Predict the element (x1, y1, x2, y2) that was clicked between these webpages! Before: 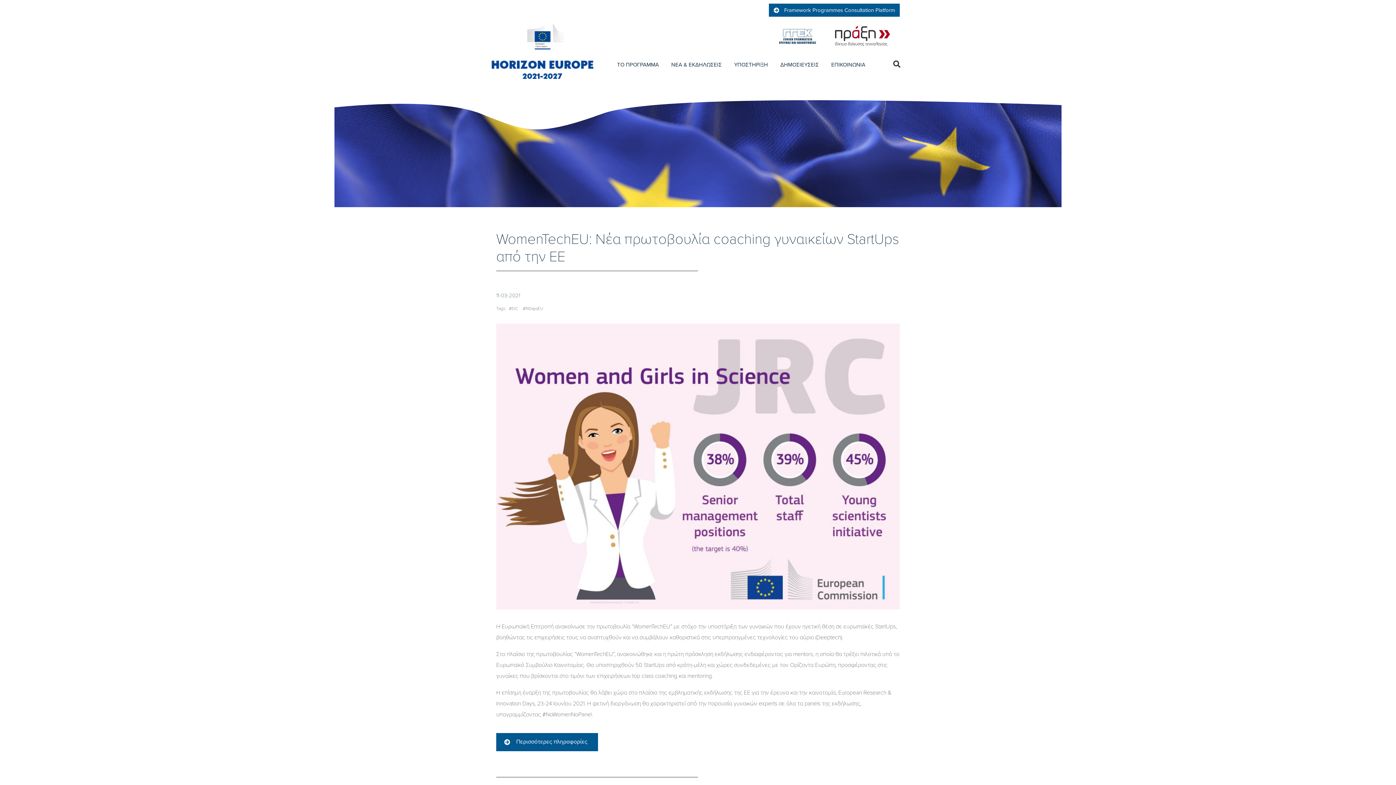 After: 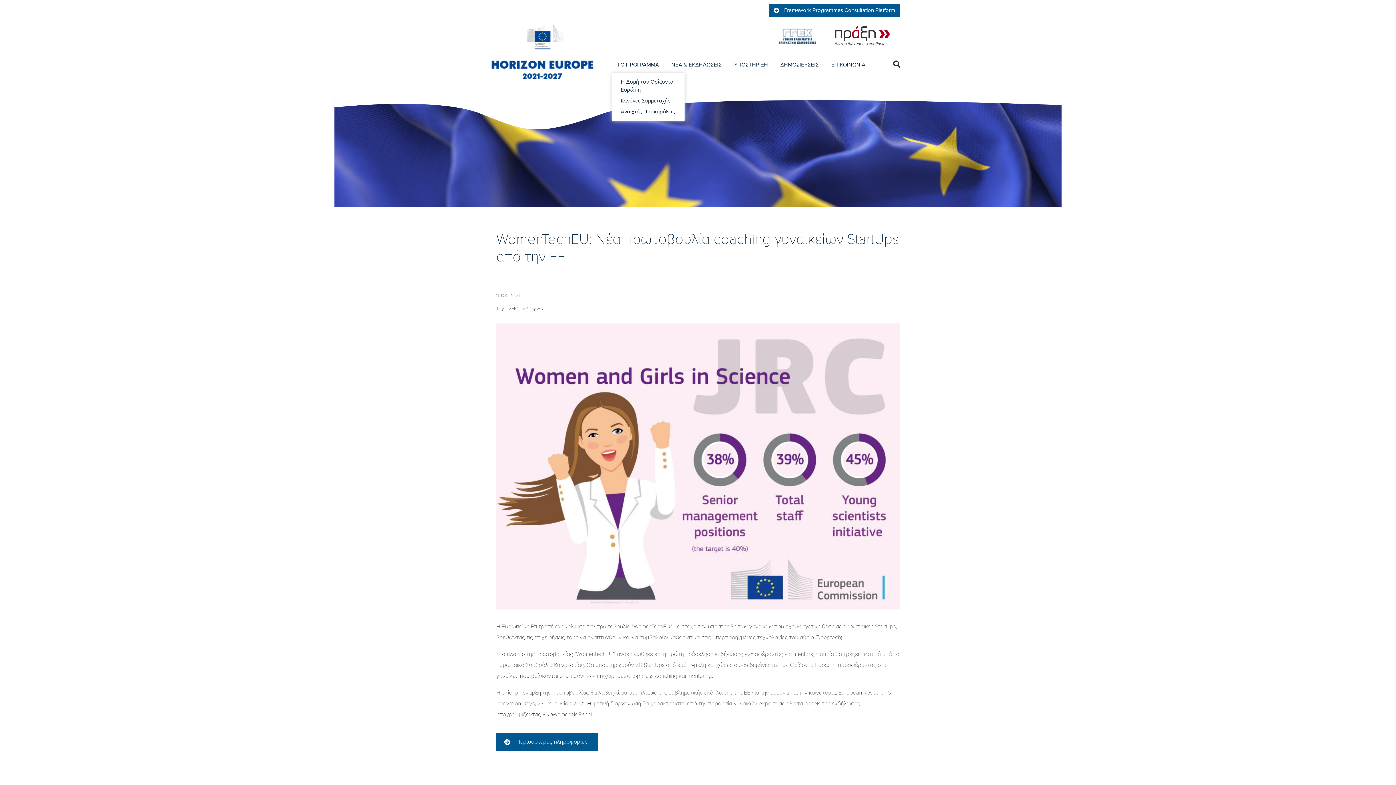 Action: label: ΤΟ ΠΡΟΓΡΑΜΜΑ bbox: (617, 61, 659, 67)